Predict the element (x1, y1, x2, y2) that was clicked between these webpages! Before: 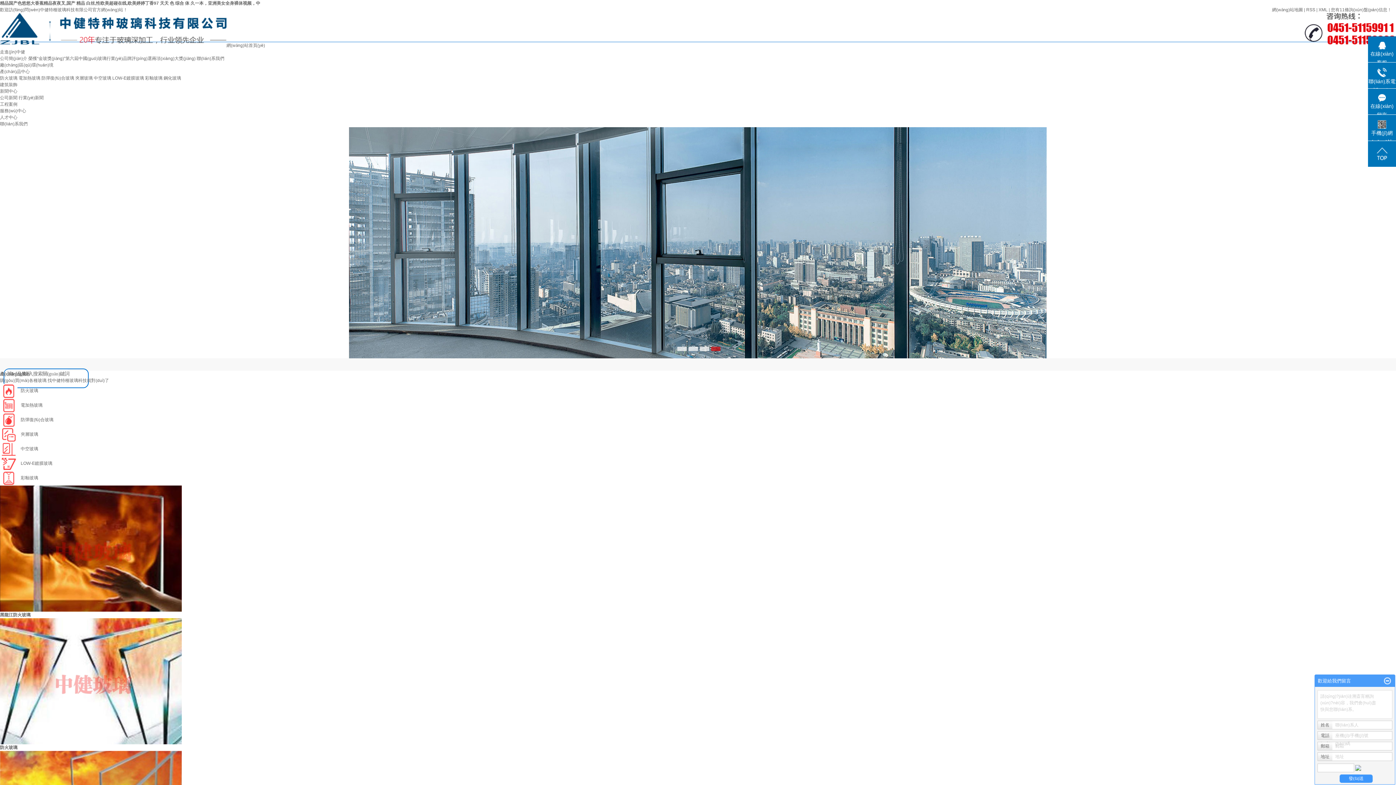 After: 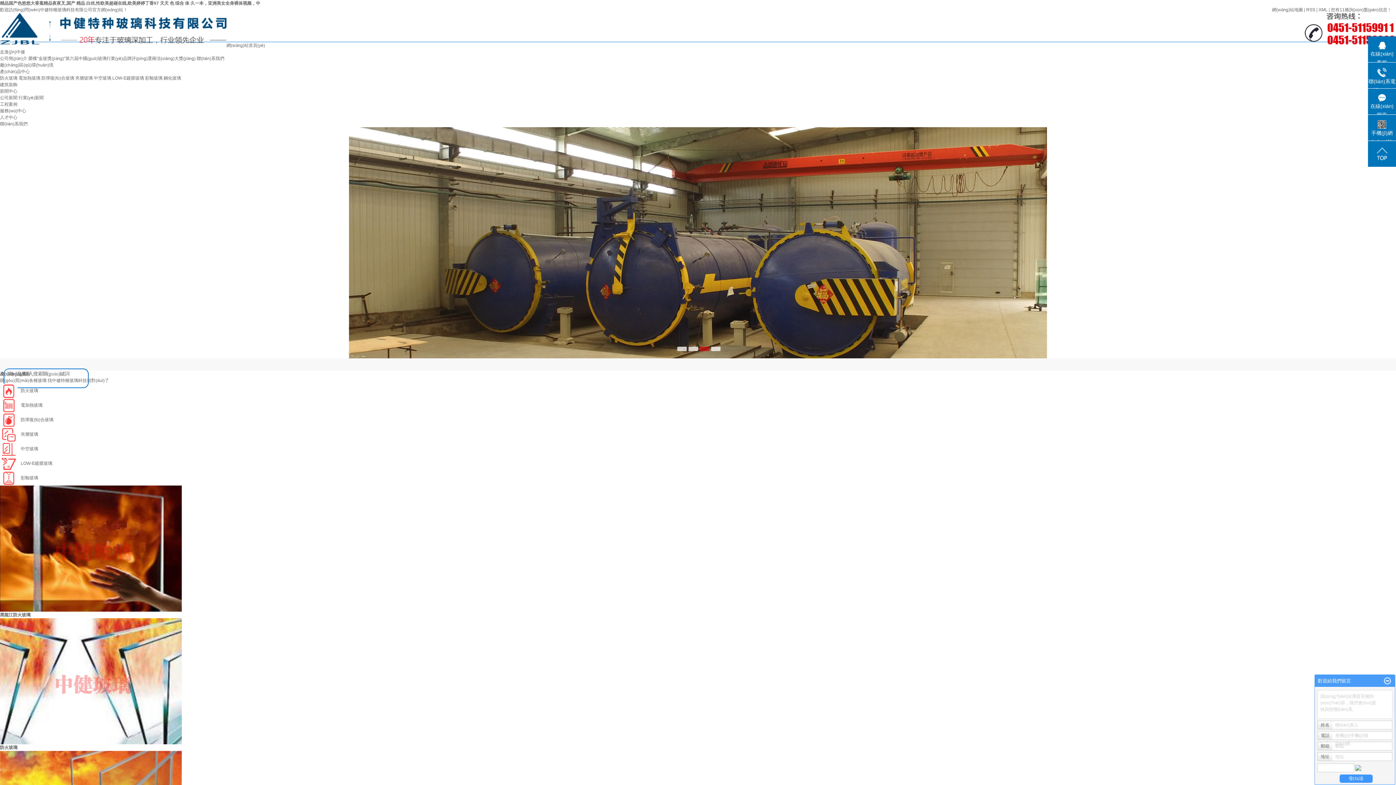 Action: label: next bbox: (1019, 233, 1034, 249)